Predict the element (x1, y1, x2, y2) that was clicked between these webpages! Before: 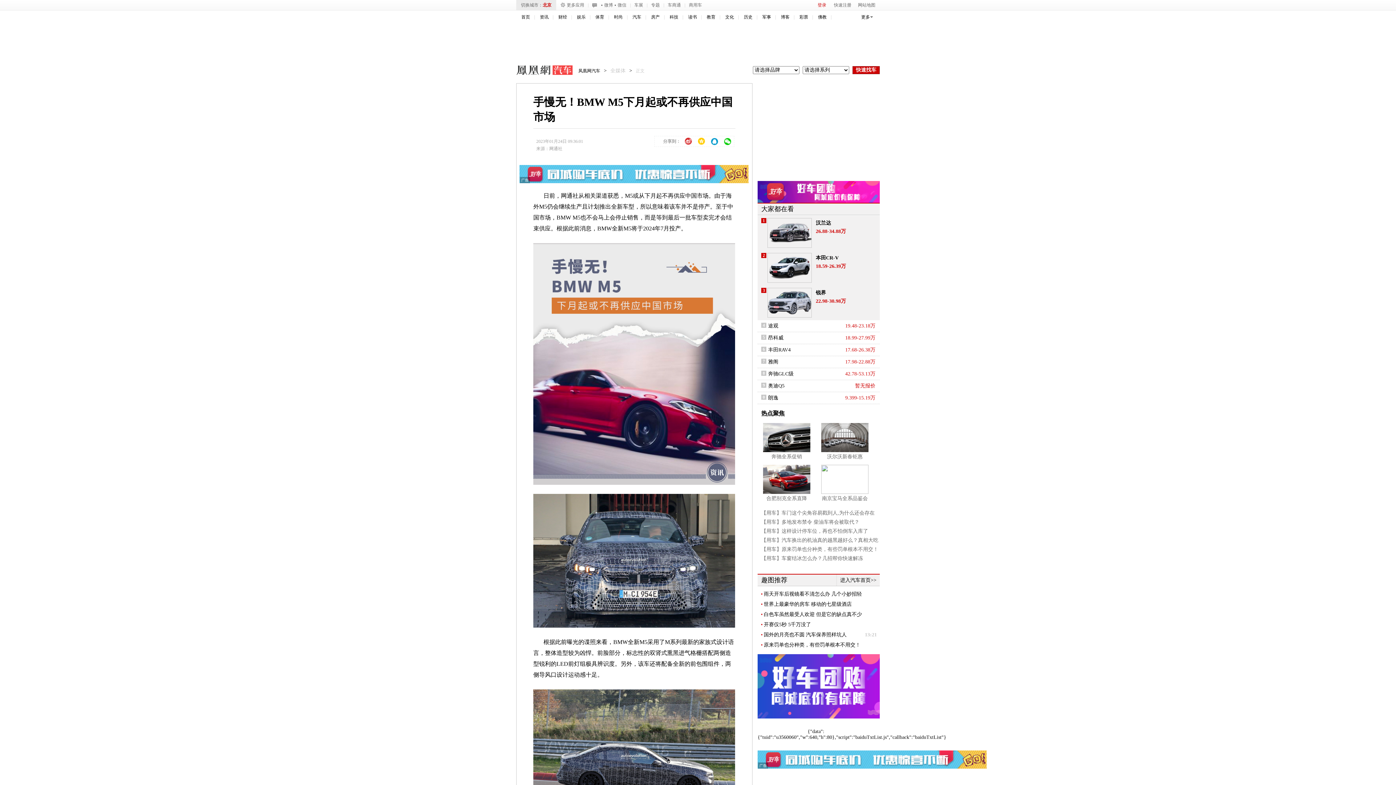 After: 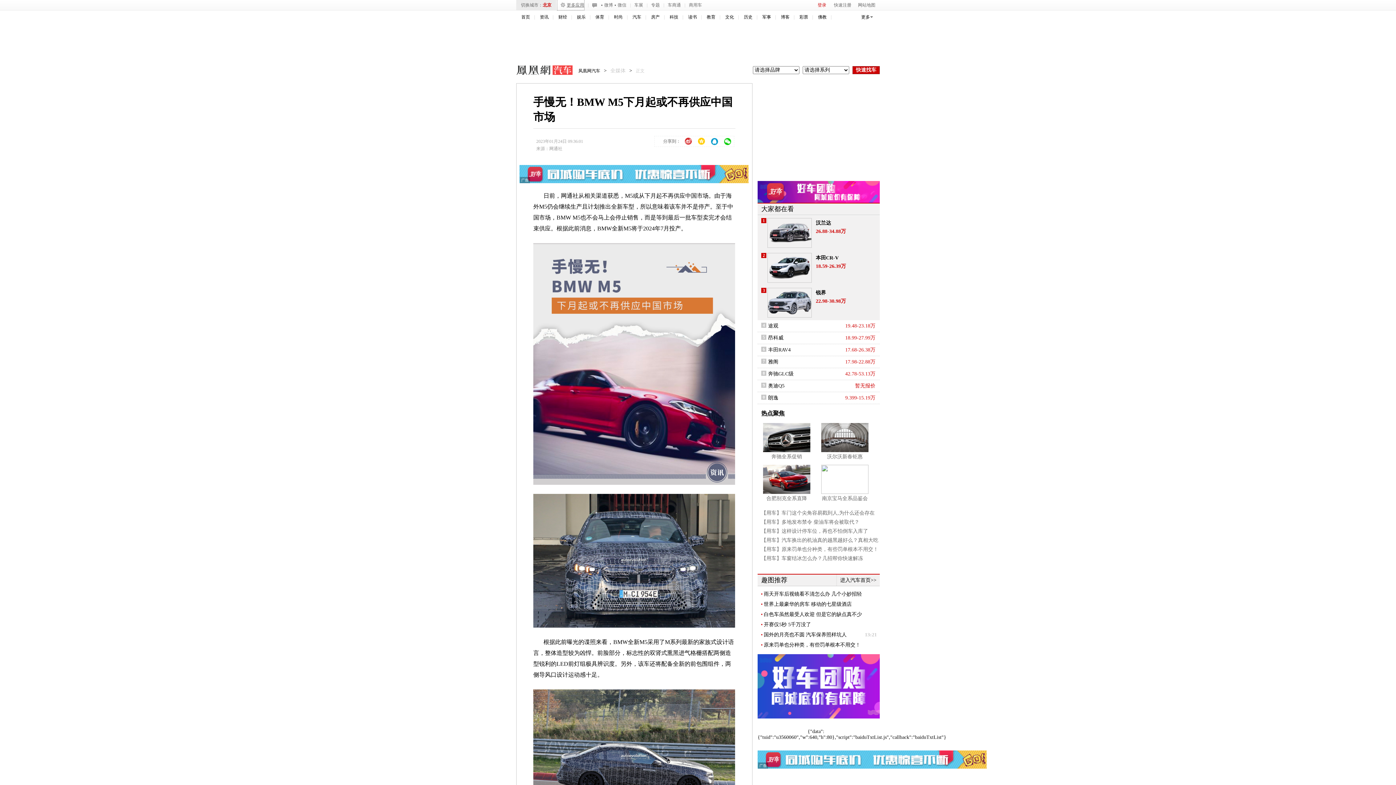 Action: bbox: (557, 0, 584, 10) label: 更多应用